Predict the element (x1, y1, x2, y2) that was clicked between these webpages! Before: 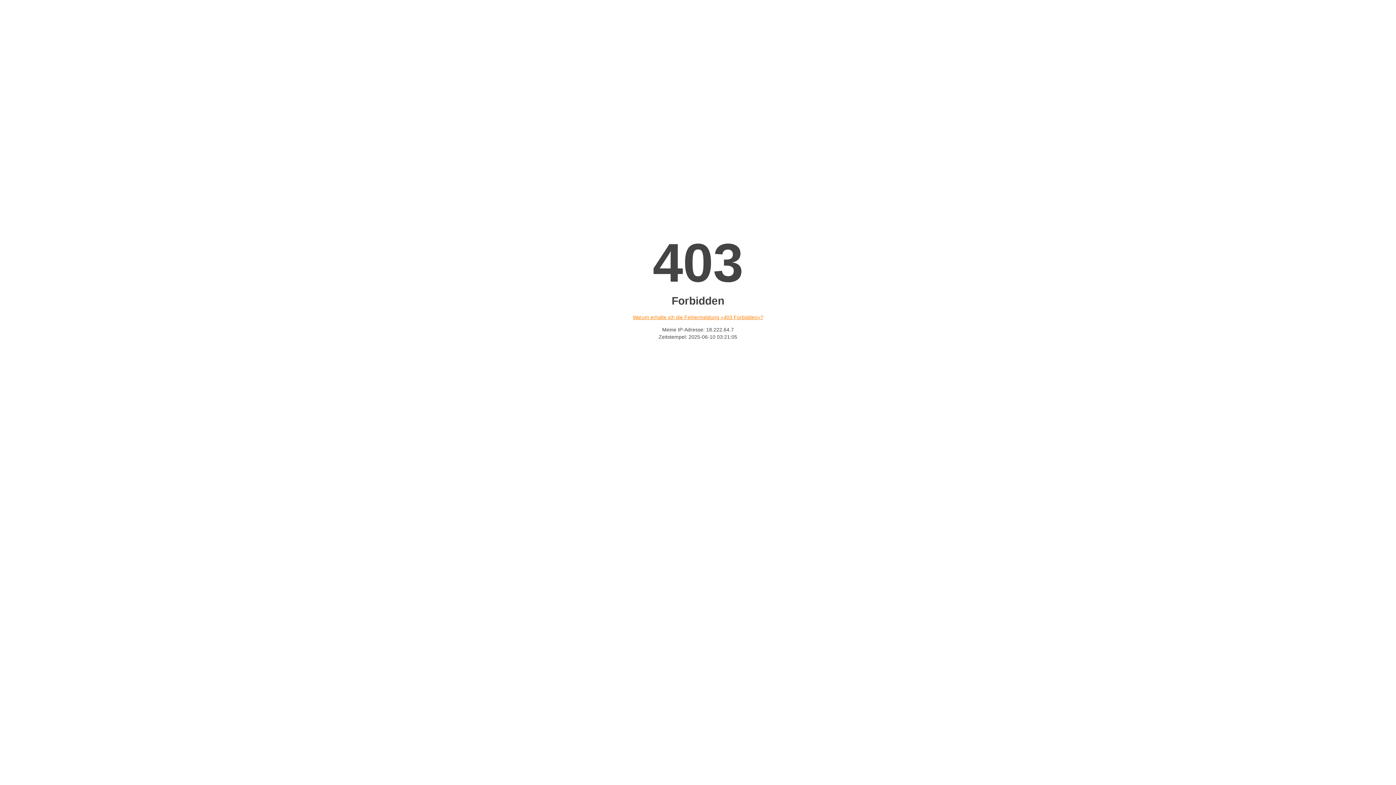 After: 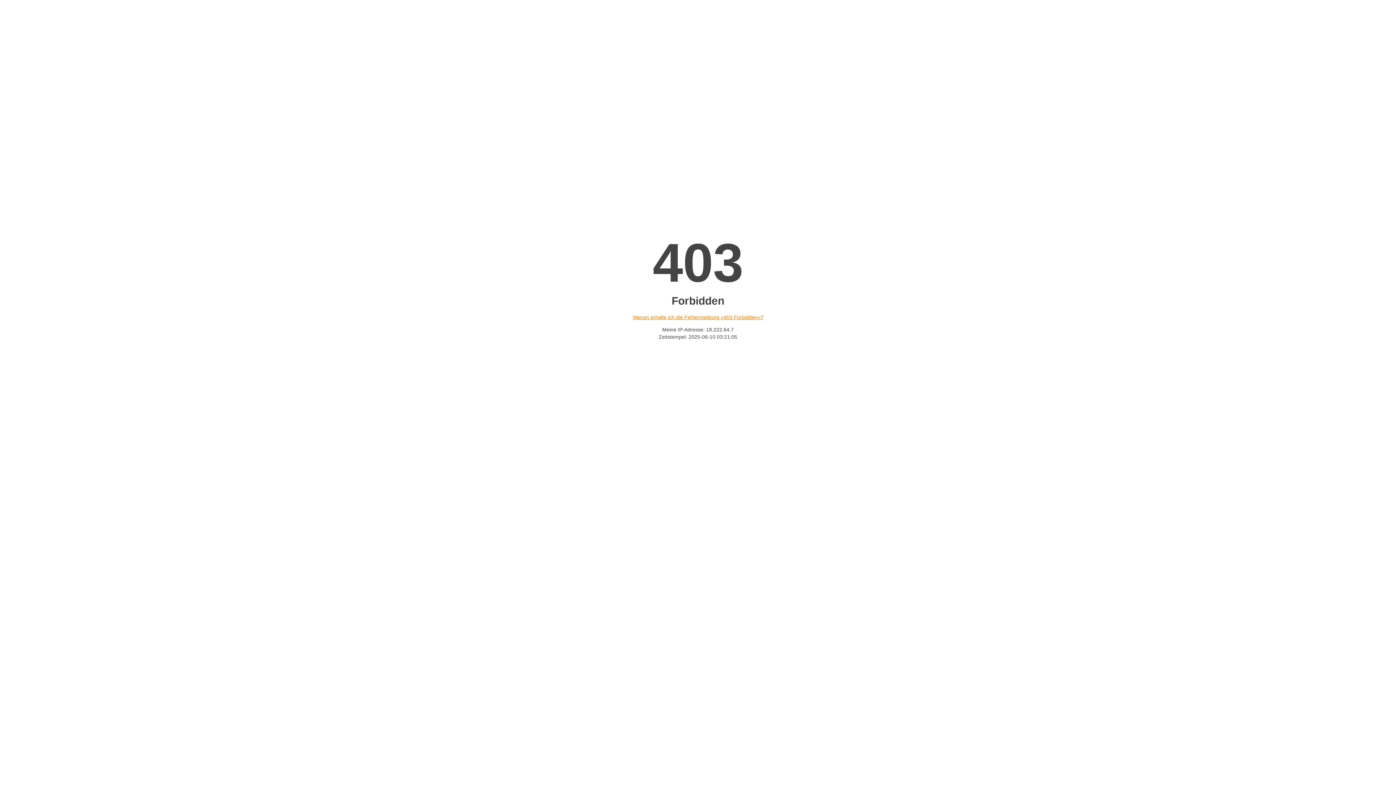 Action: bbox: (632, 314, 763, 320) label: Warum erhalte ich die Fehlermeldung «403 Forbidden»?